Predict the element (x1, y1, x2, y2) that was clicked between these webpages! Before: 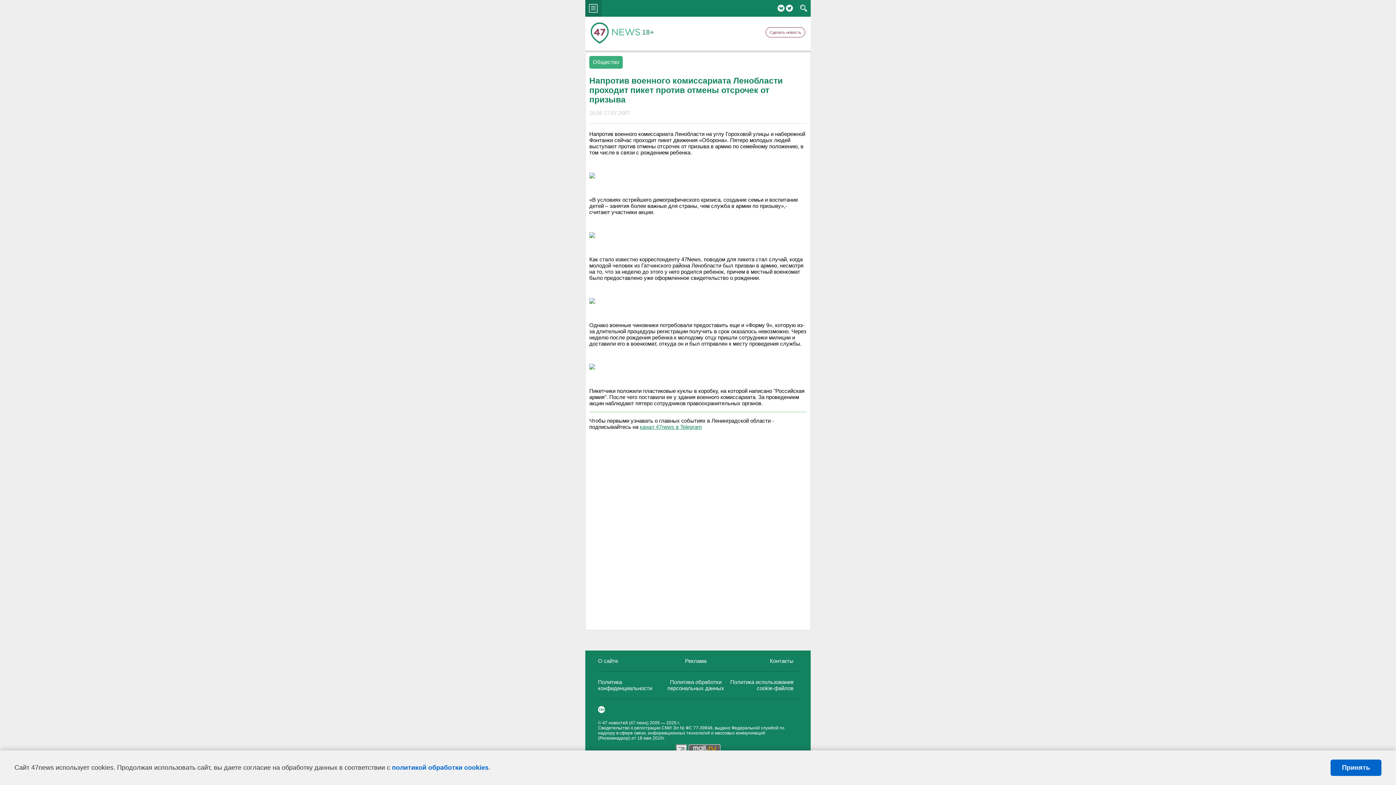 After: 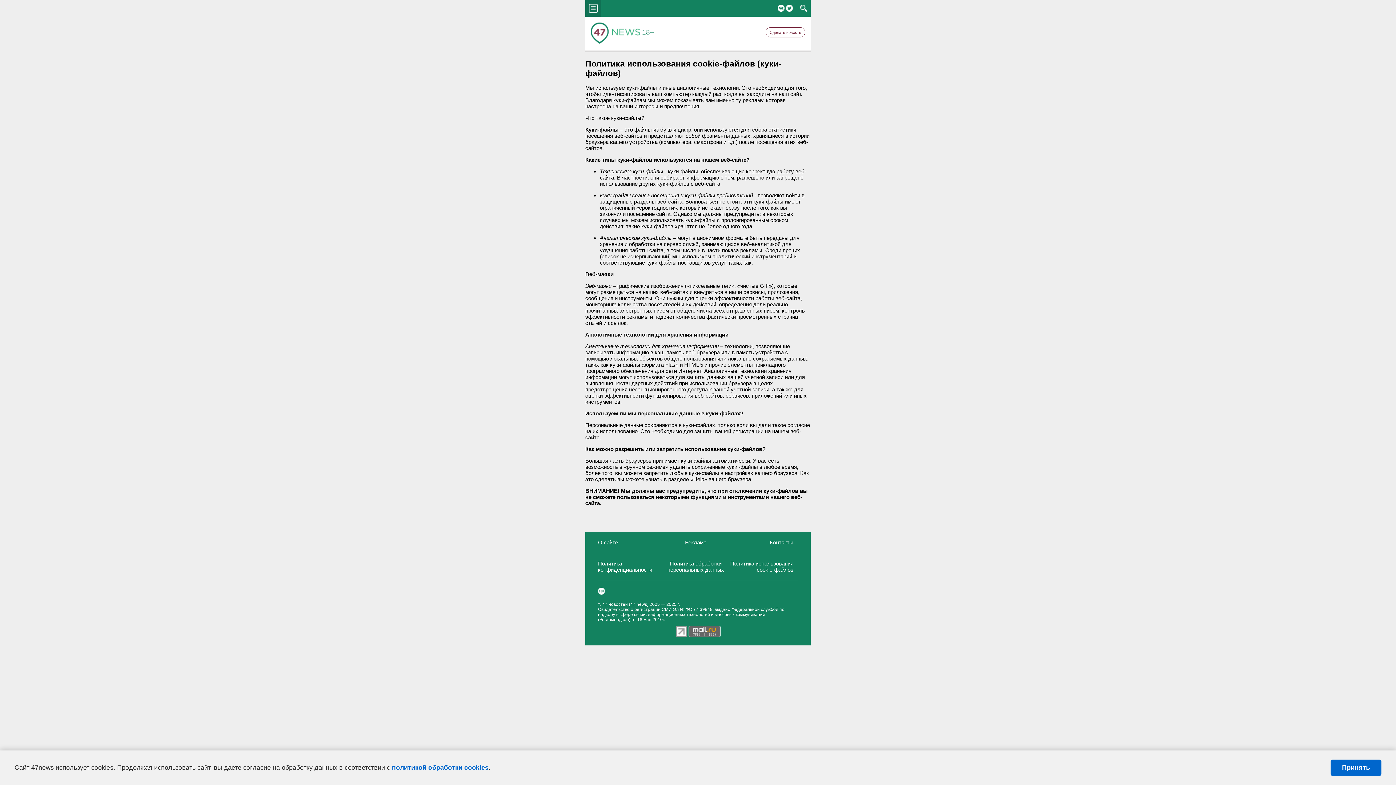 Action: bbox: (730, 679, 793, 691) label: Политика использования cookie-файлов